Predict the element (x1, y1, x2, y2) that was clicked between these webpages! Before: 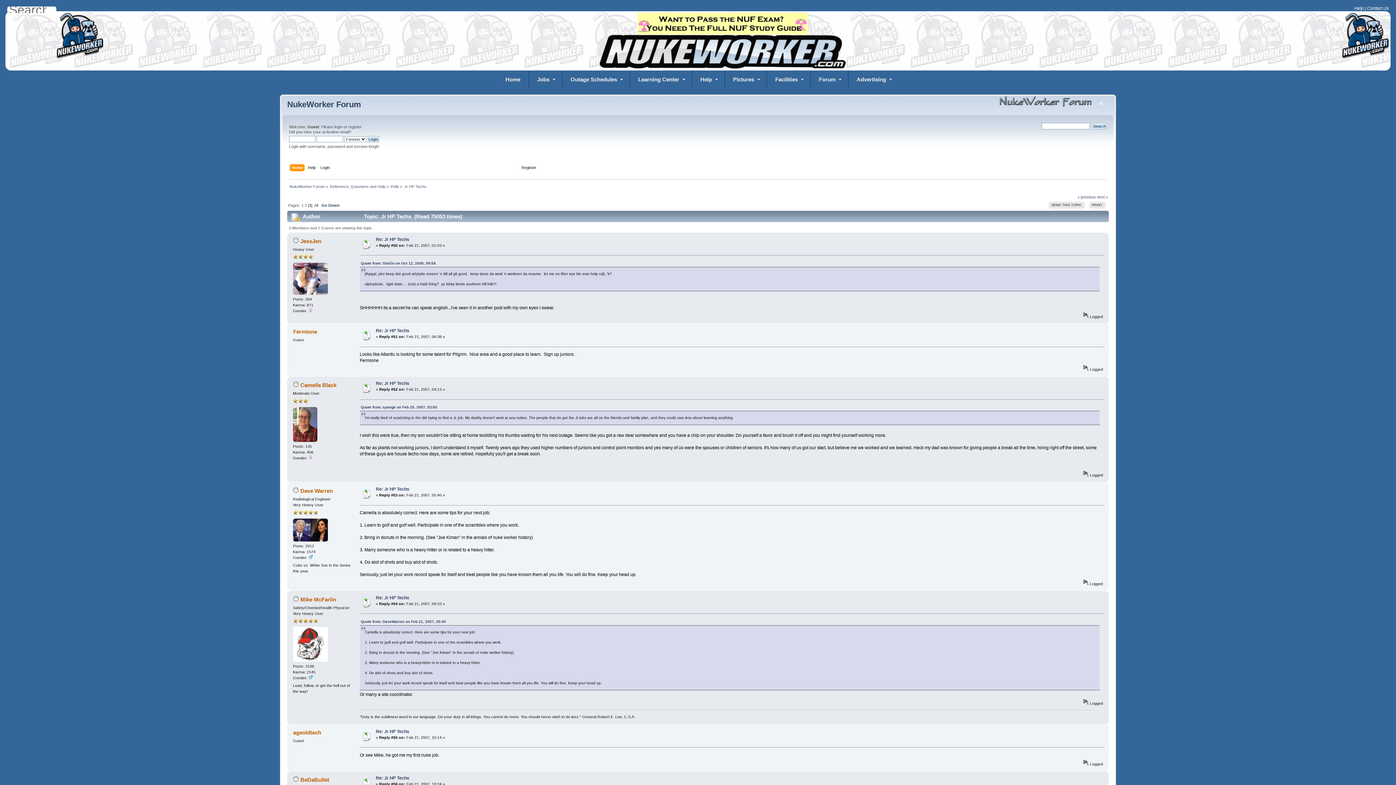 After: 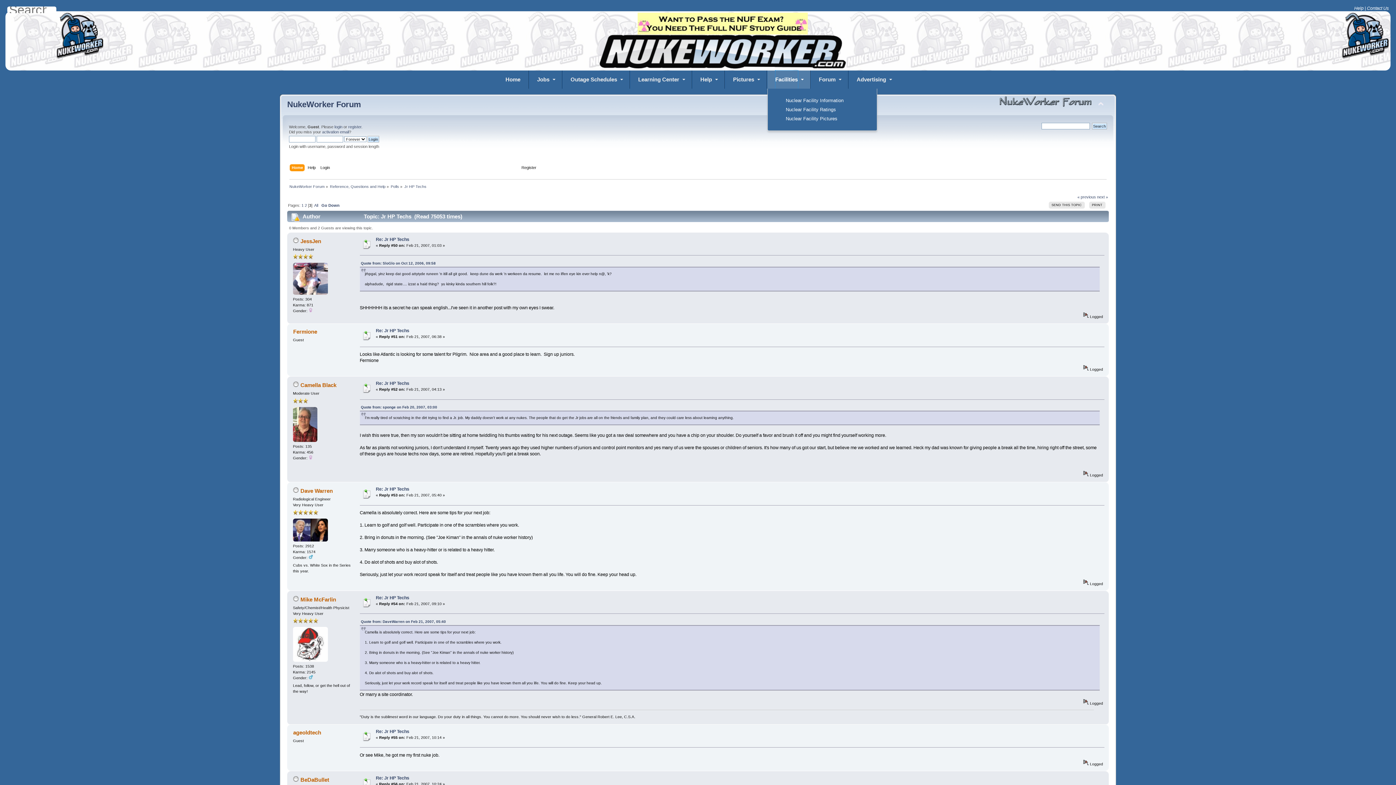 Action: bbox: (775, 70, 798, 88) label: Facilities